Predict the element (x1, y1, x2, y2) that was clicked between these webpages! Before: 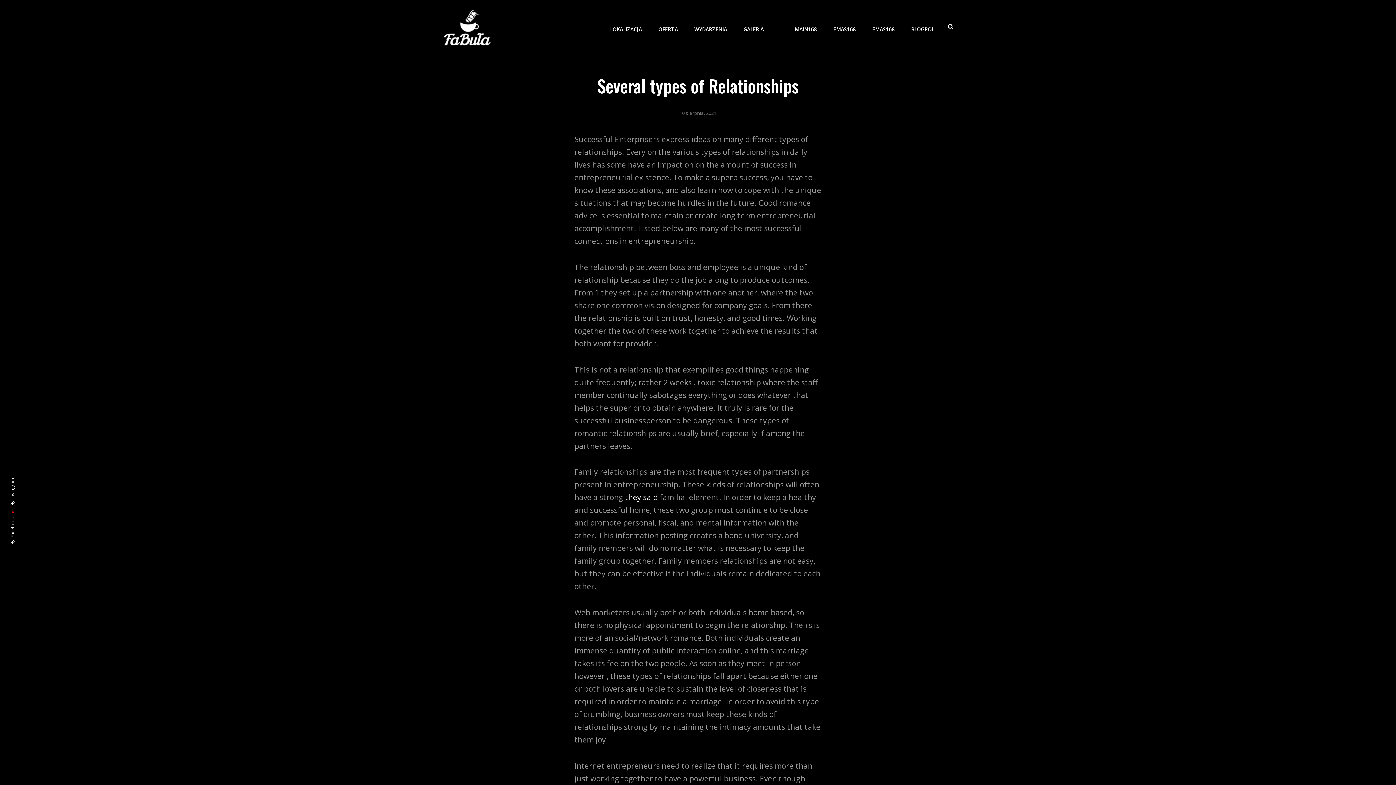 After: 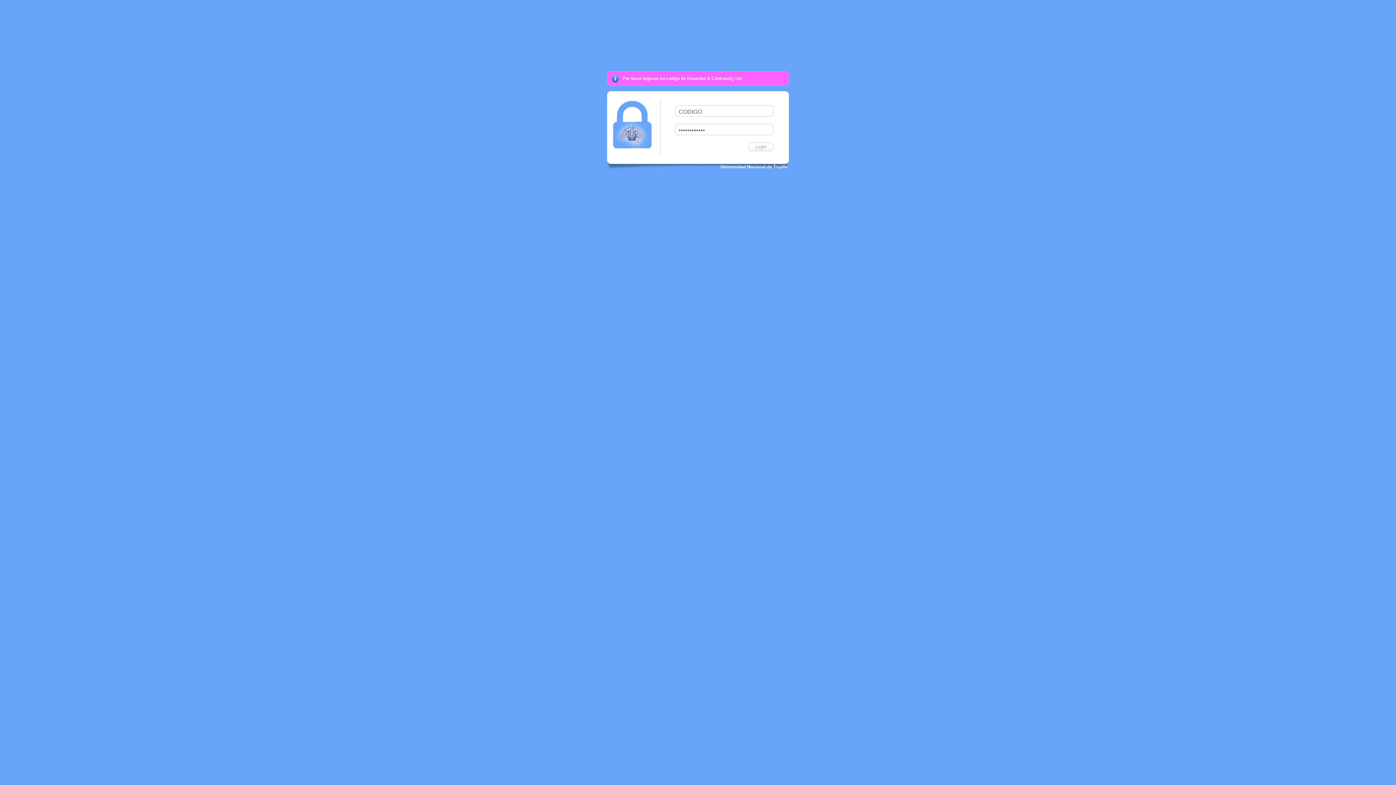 Action: bbox: (787, 14, 824, 44) label: MAIN168